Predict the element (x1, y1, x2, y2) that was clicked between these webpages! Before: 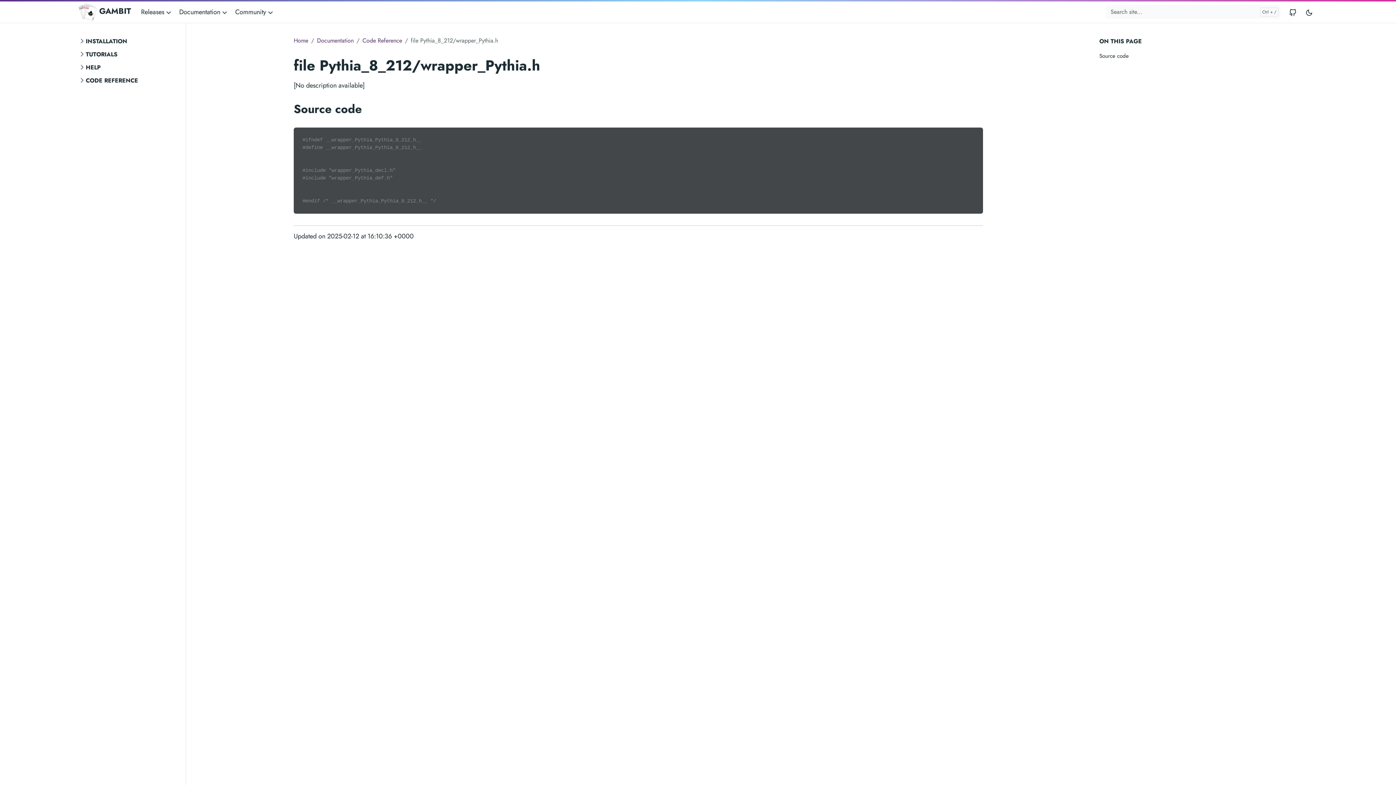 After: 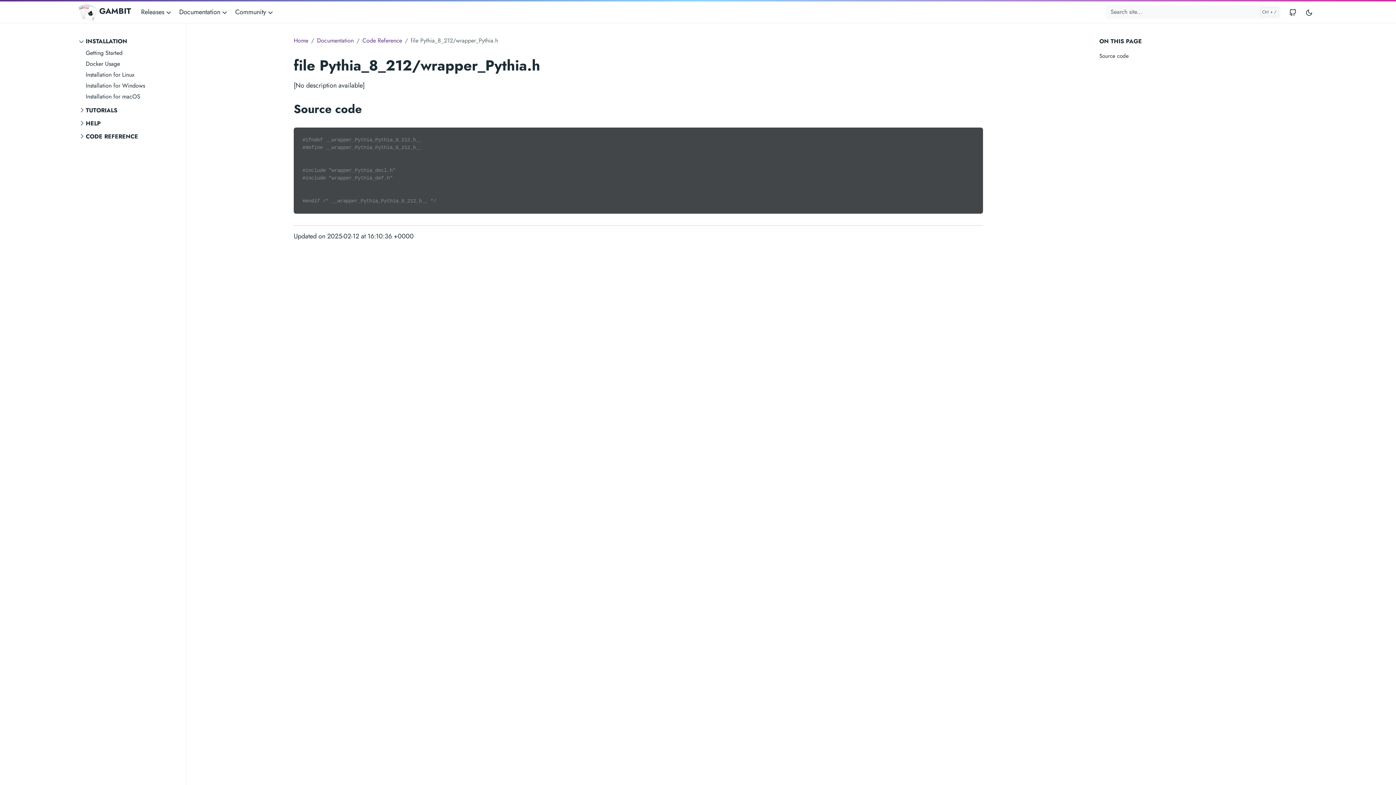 Action: label: INSTALLATION bbox: (78, 35, 130, 47)